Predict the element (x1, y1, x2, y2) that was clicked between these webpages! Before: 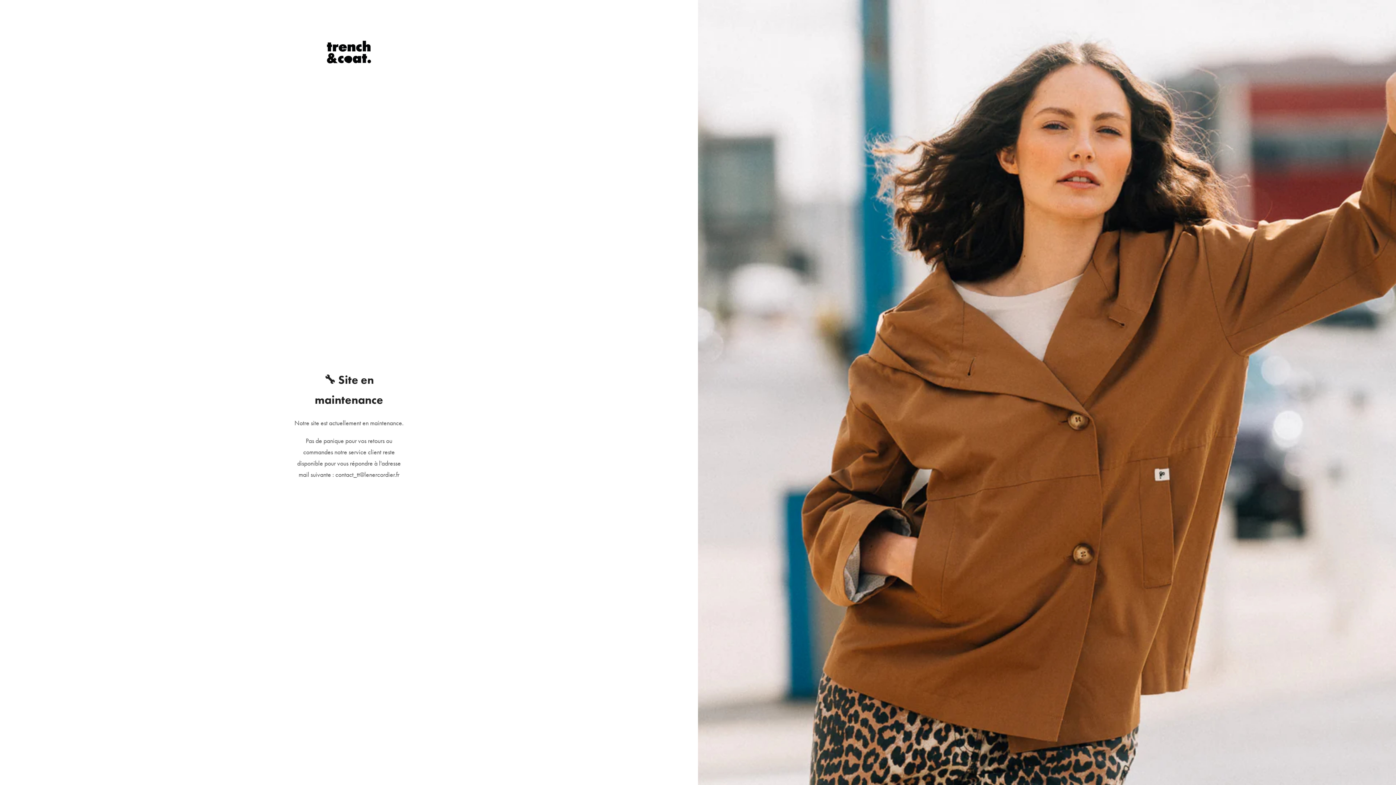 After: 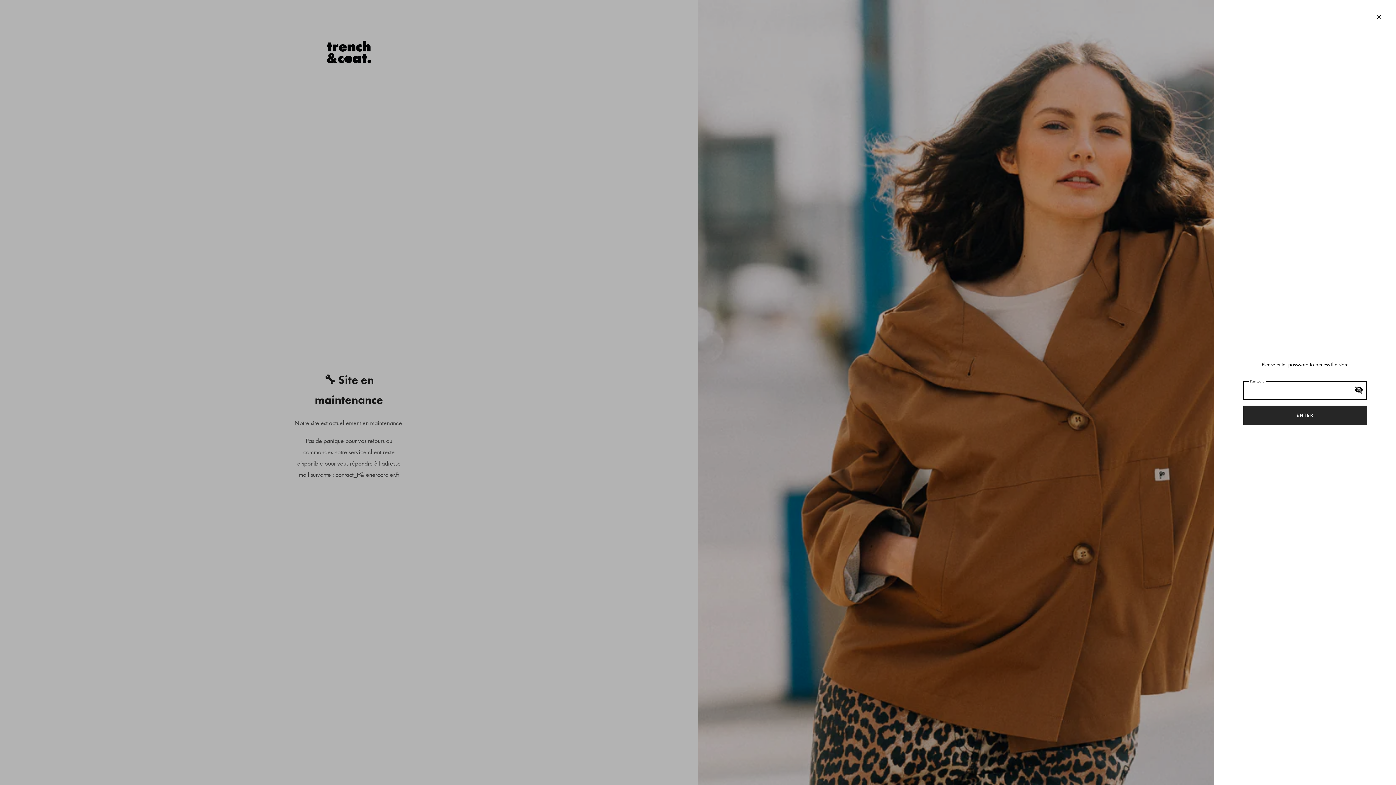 Action: label: Enter using password bbox: (333, 505, 377, 514)